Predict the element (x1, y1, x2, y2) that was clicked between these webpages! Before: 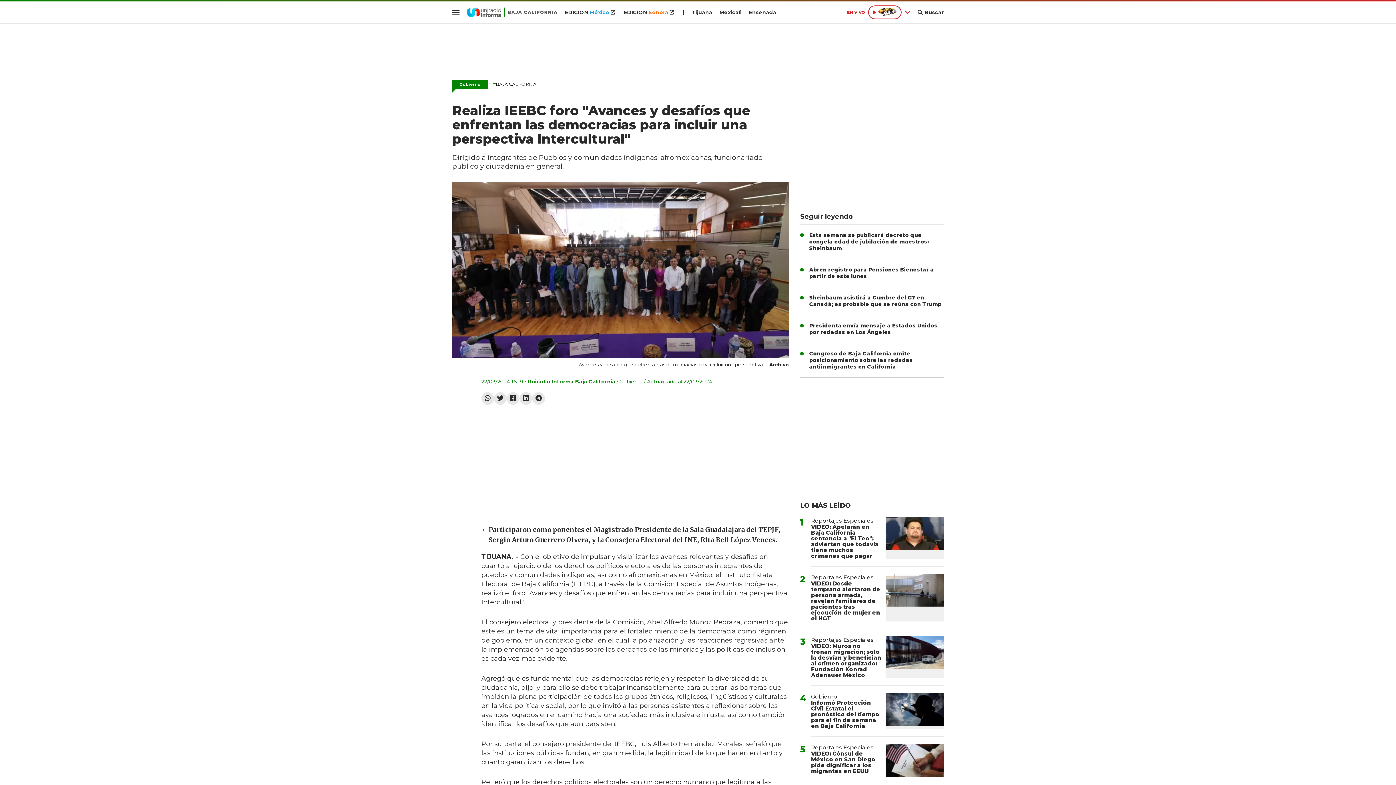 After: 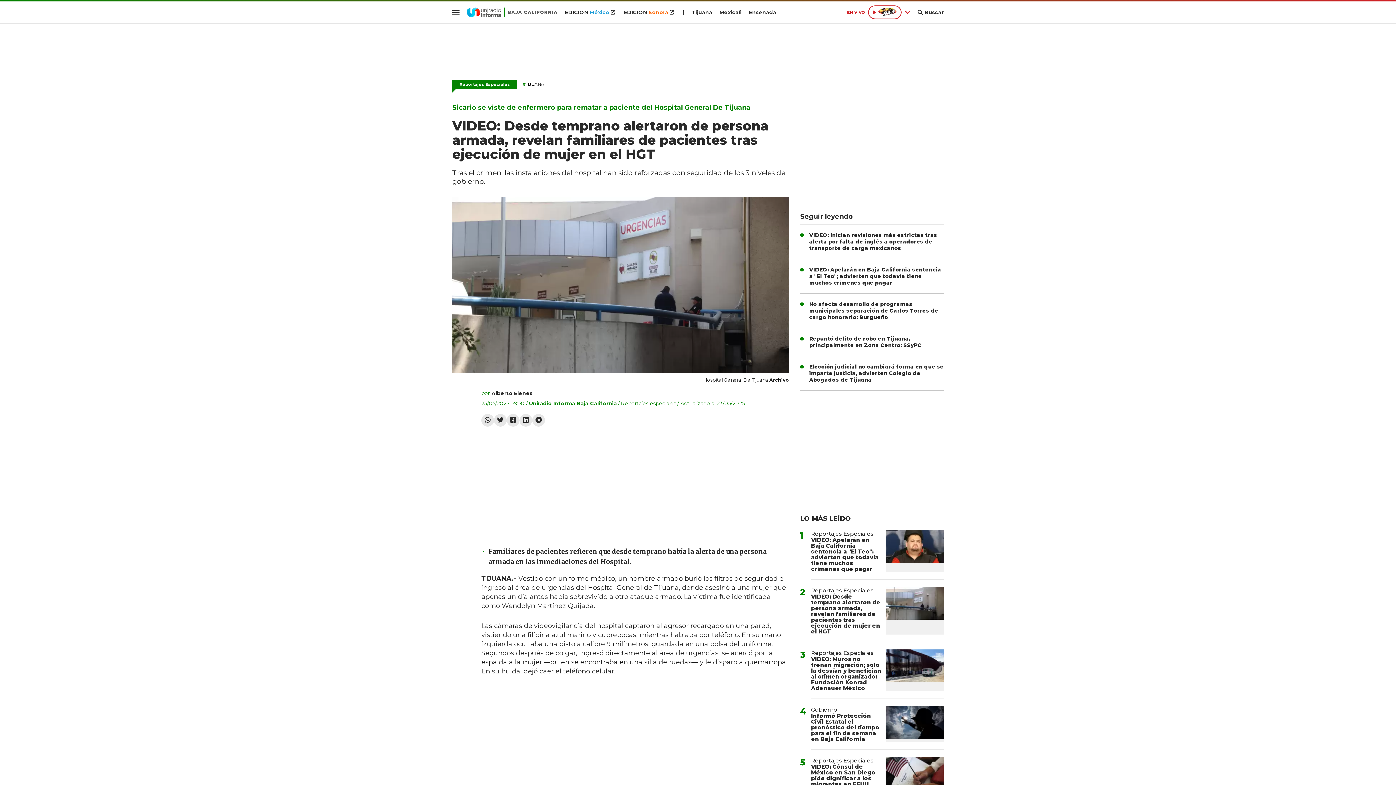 Action: bbox: (811, 580, 880, 622) label: VIDEO: Desde temprano alertaron de persona armada, revelan familiares de pacientes tras ejecución de mujer en el HGT